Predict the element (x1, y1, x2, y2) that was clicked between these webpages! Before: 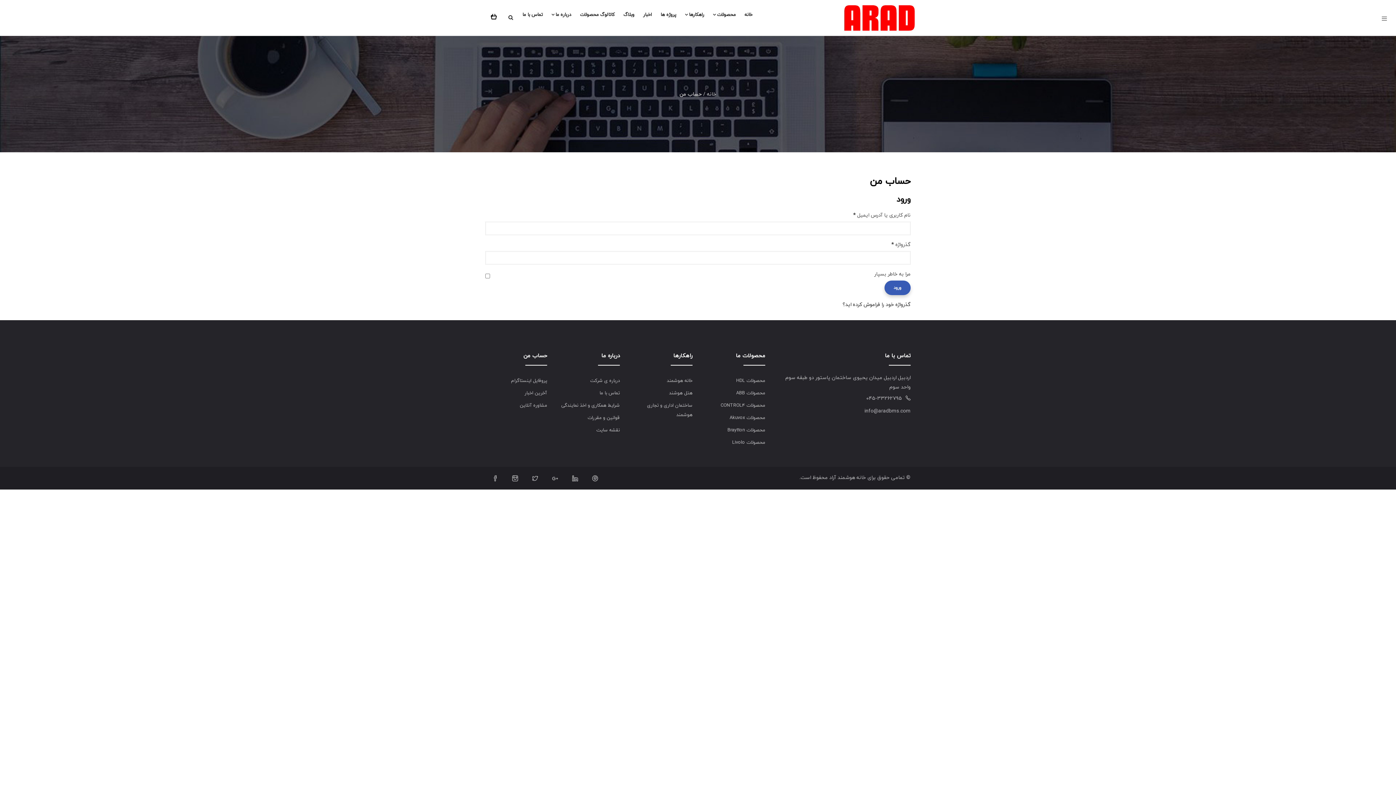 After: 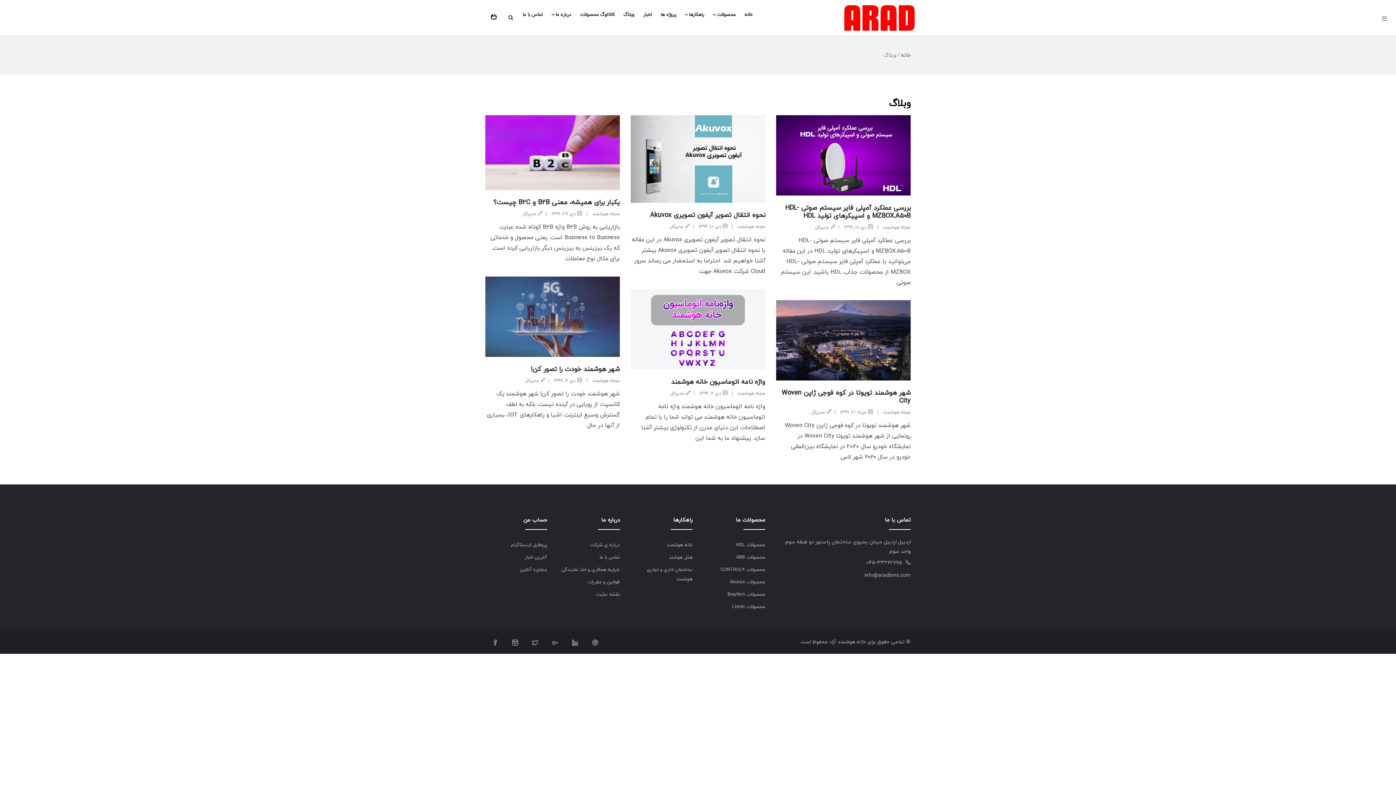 Action: label: وبلاگ bbox: (619, 2, 638, 26)